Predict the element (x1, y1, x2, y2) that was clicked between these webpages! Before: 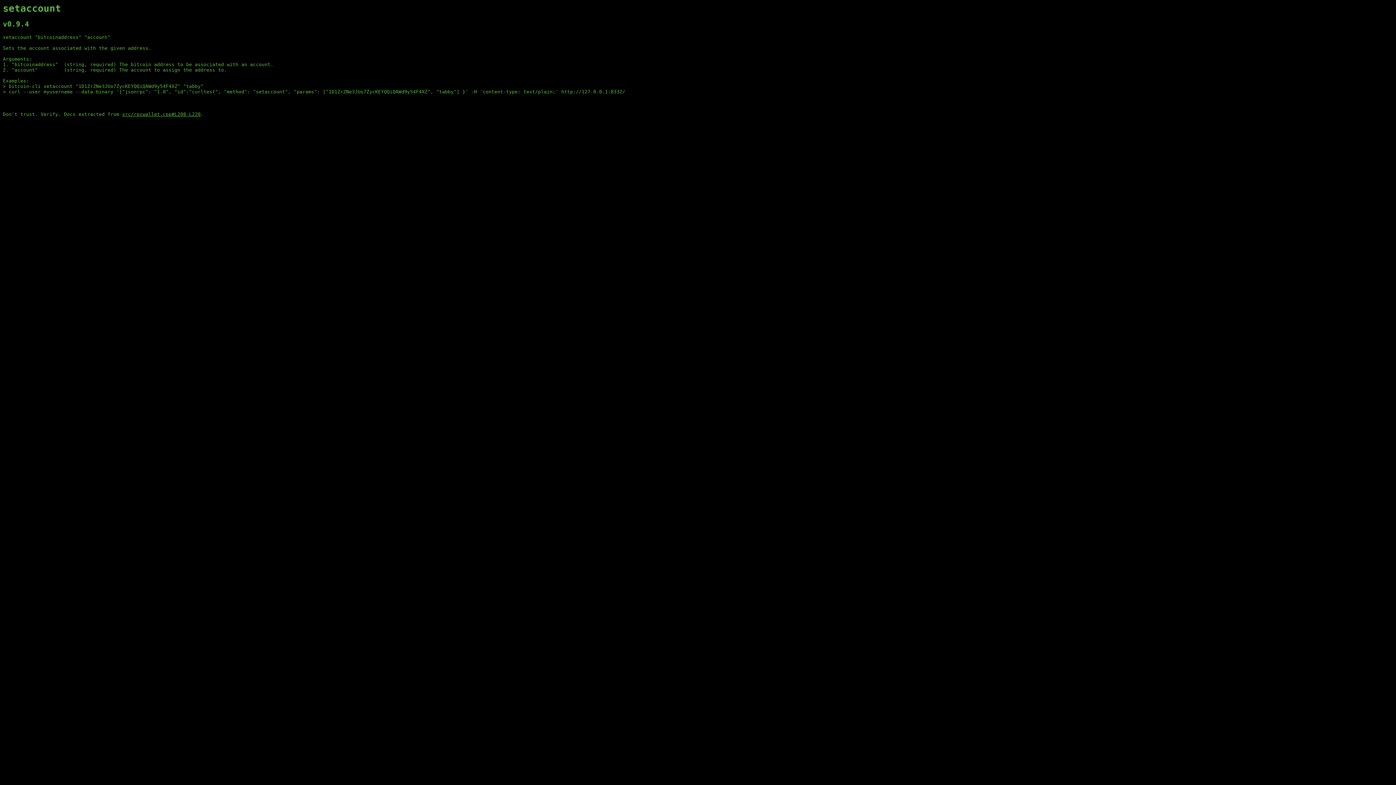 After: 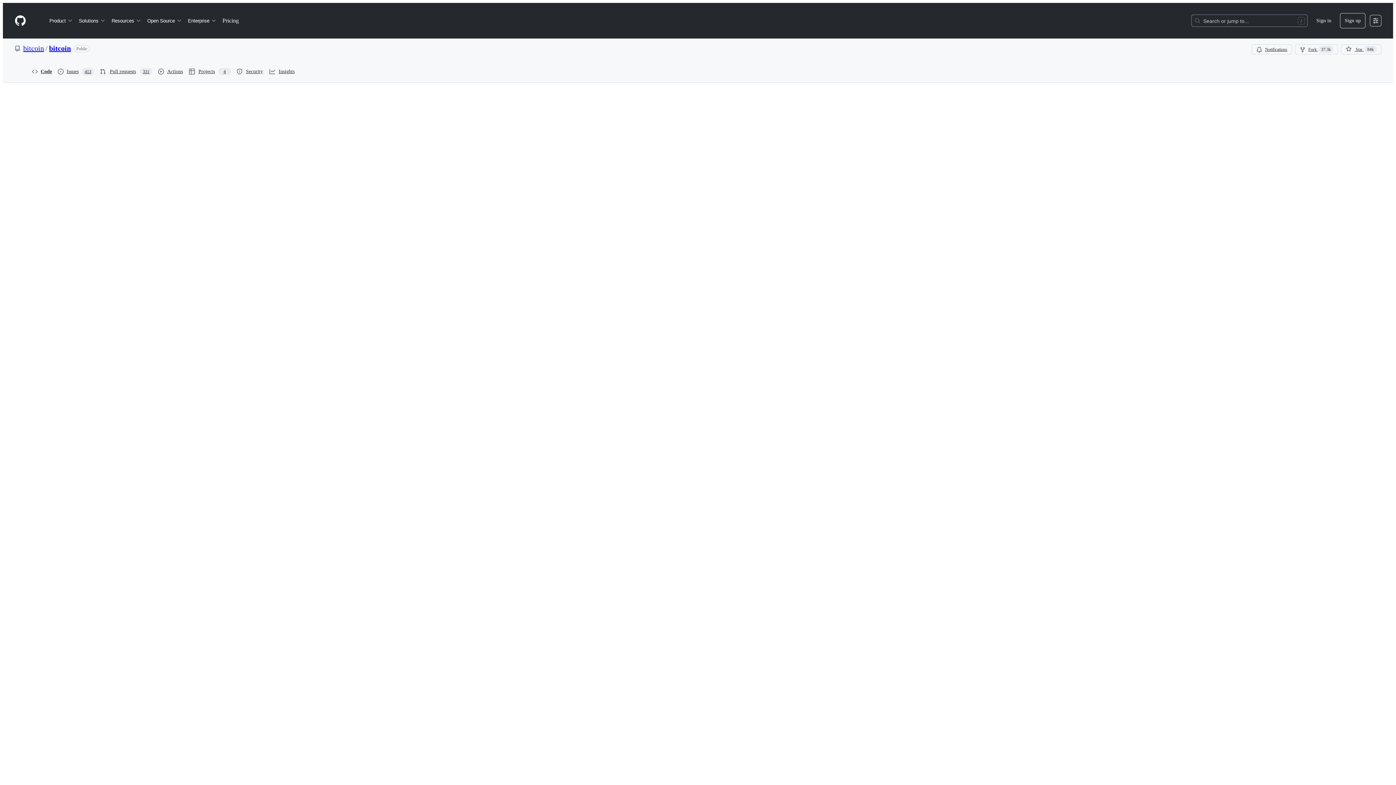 Action: bbox: (122, 111, 200, 116) label: src/rpcwallet.cpp#L208-L220